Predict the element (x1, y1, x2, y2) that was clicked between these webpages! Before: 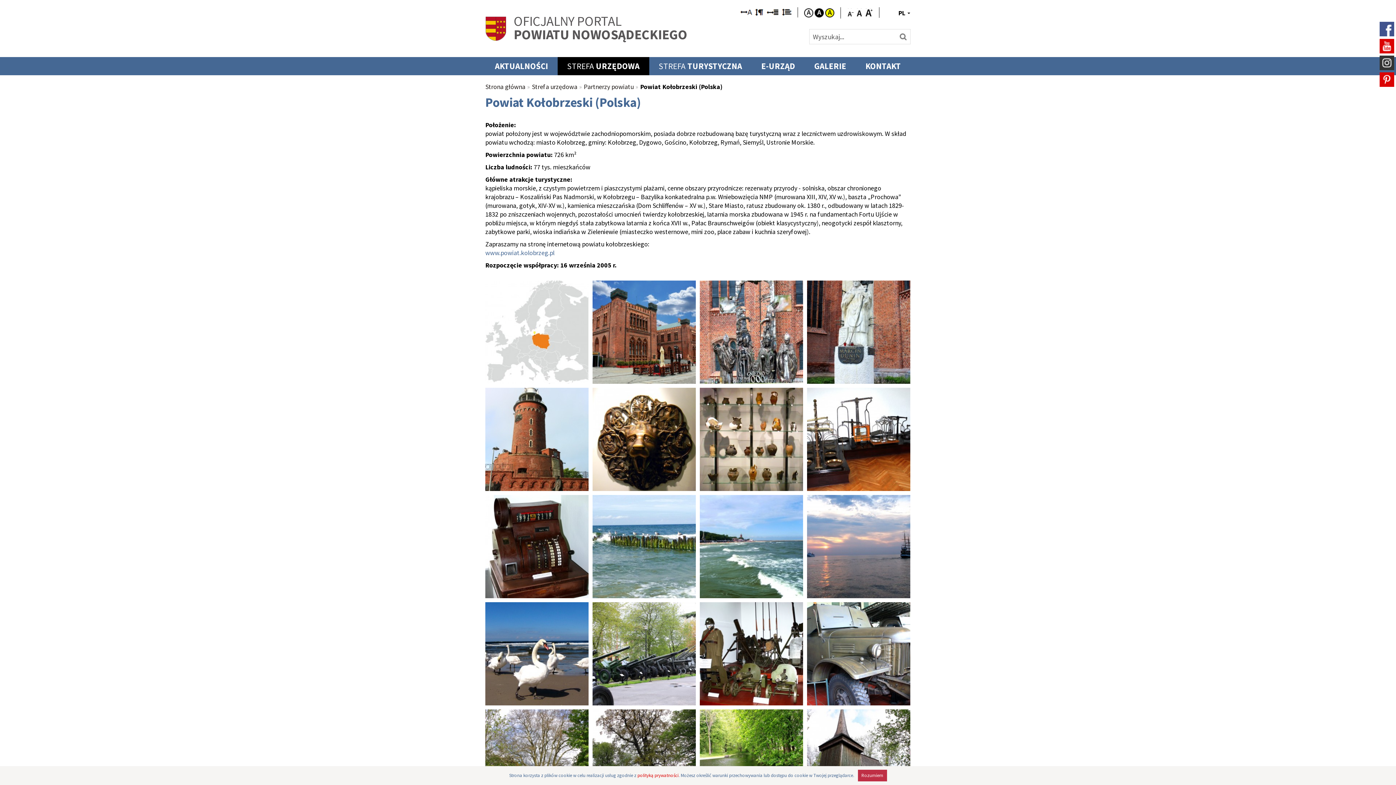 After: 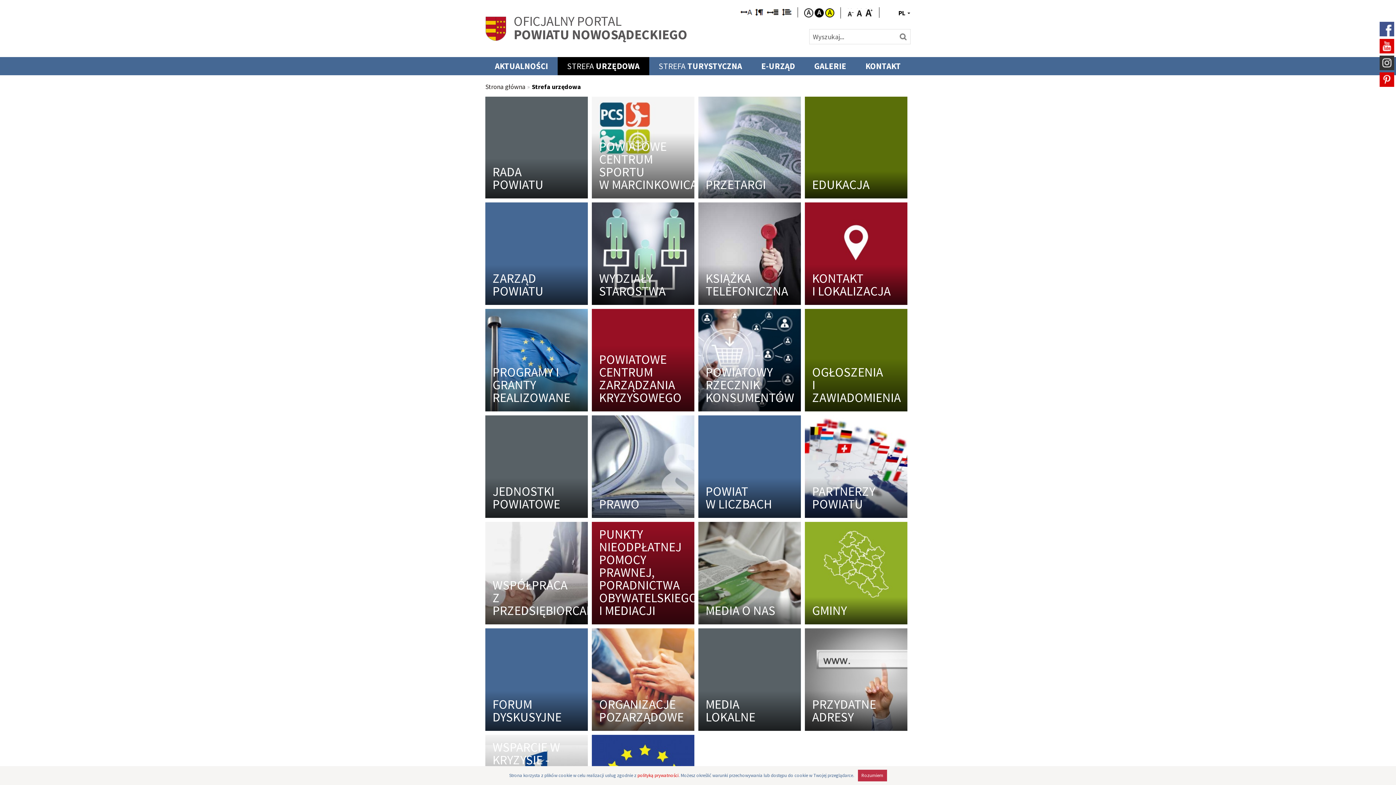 Action: label: Strefa urzędowa bbox: (532, 82, 577, 91)